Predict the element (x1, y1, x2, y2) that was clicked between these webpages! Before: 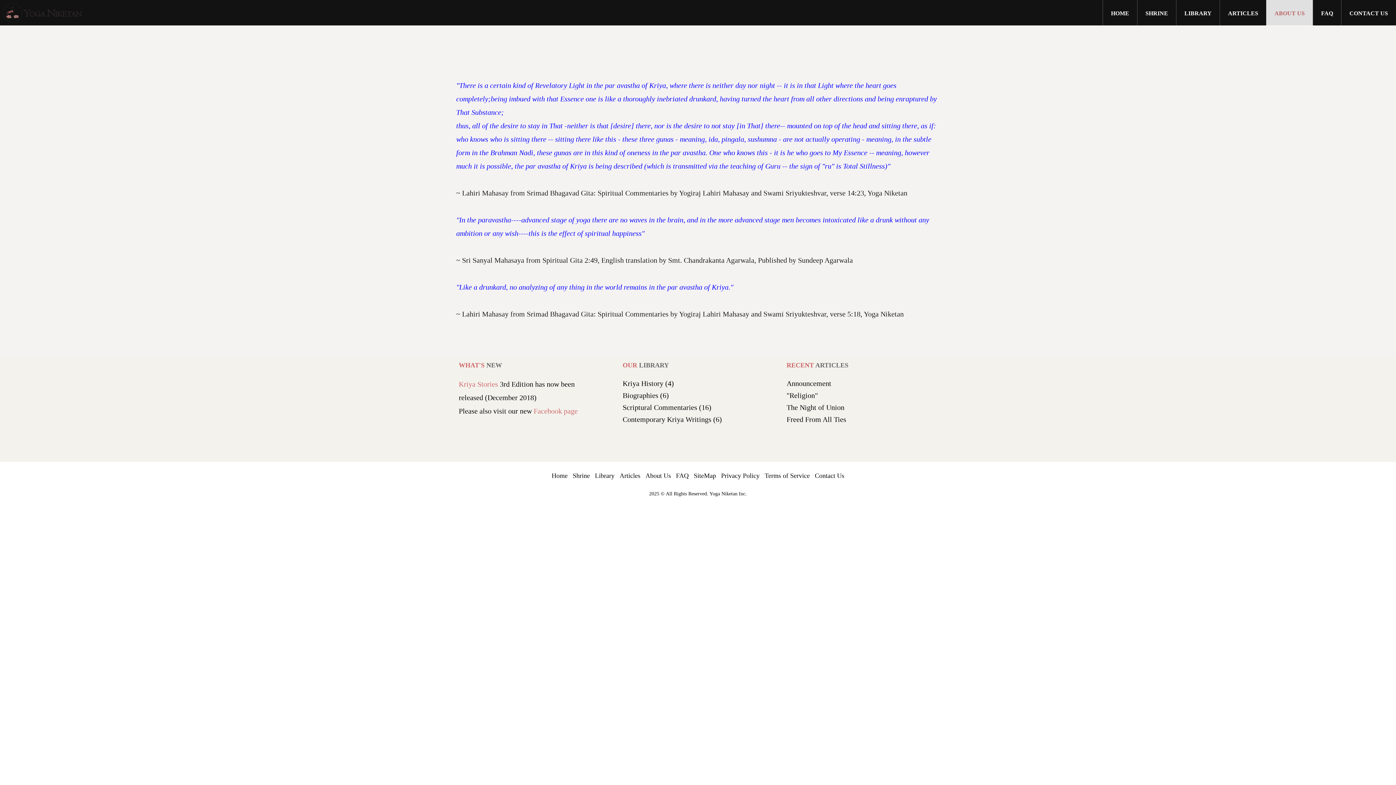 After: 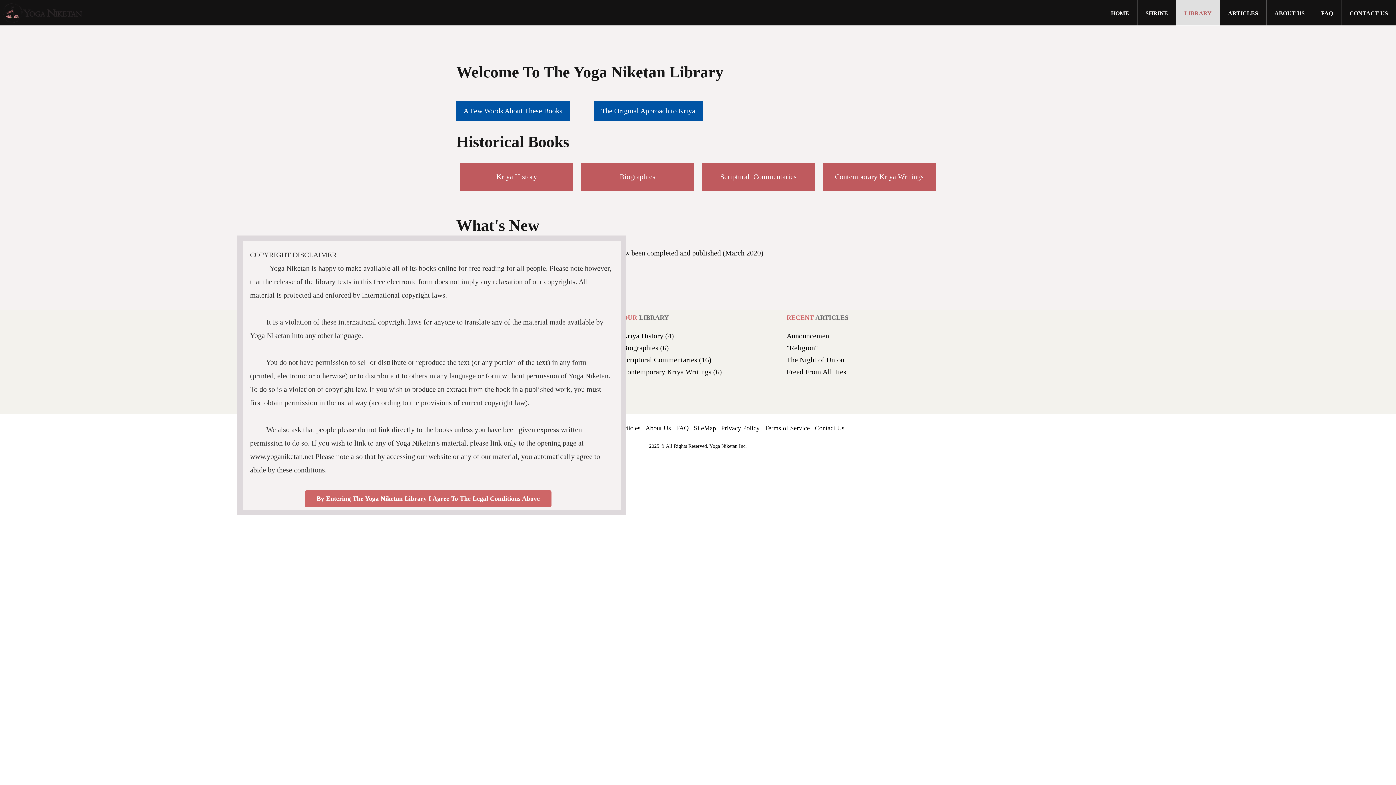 Action: label: LIBRARY bbox: (1184, 10, 1212, 16)